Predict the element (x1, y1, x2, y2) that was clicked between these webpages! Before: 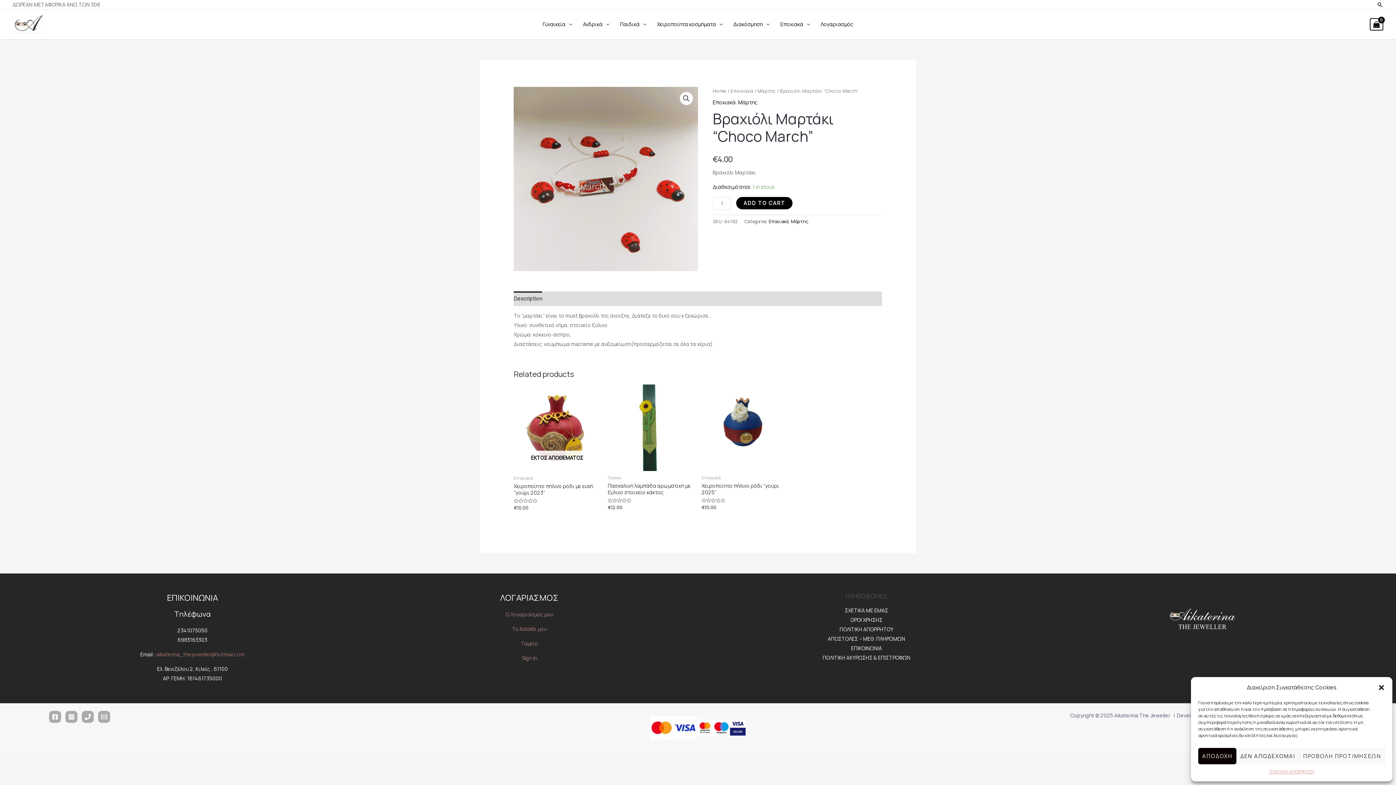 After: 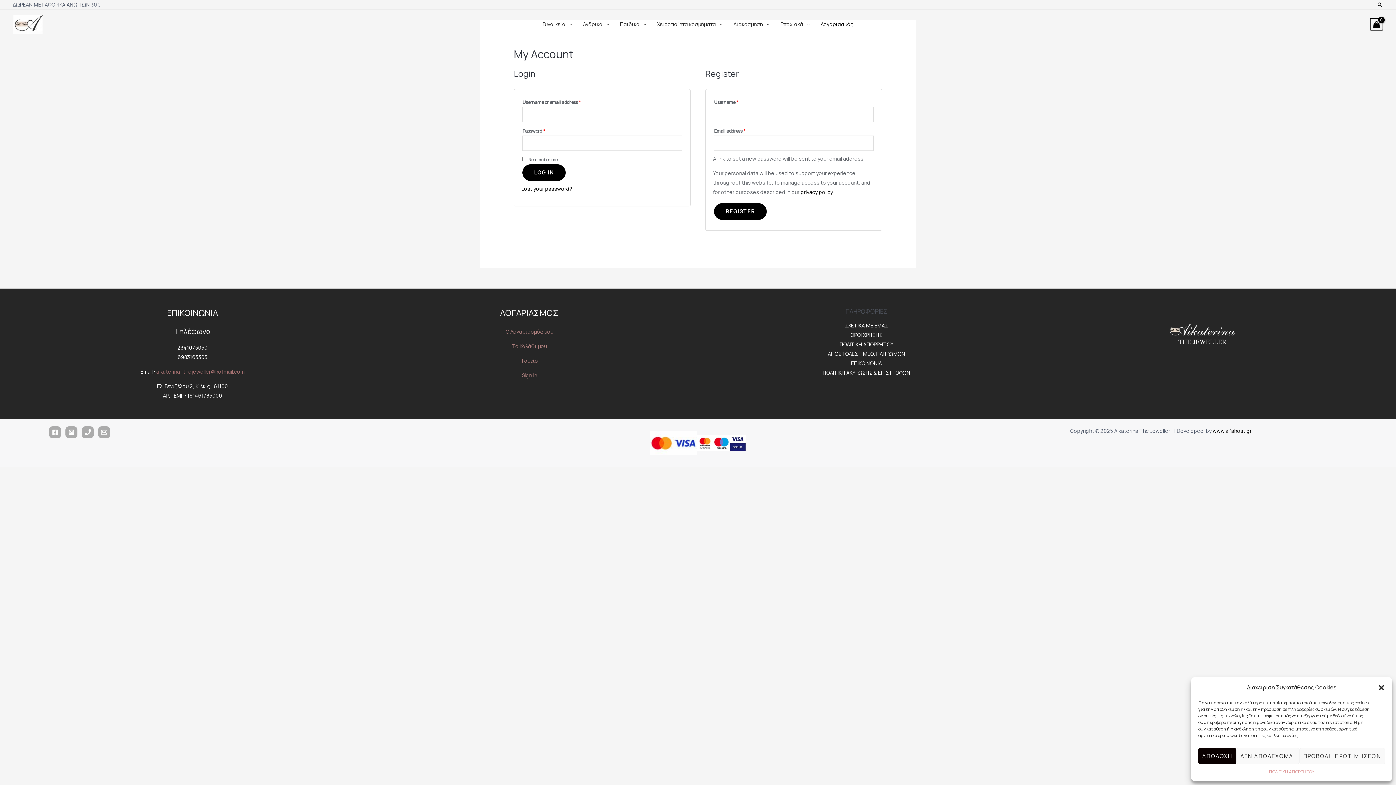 Action: label: Λογαριασμός bbox: (815, 14, 859, 34)